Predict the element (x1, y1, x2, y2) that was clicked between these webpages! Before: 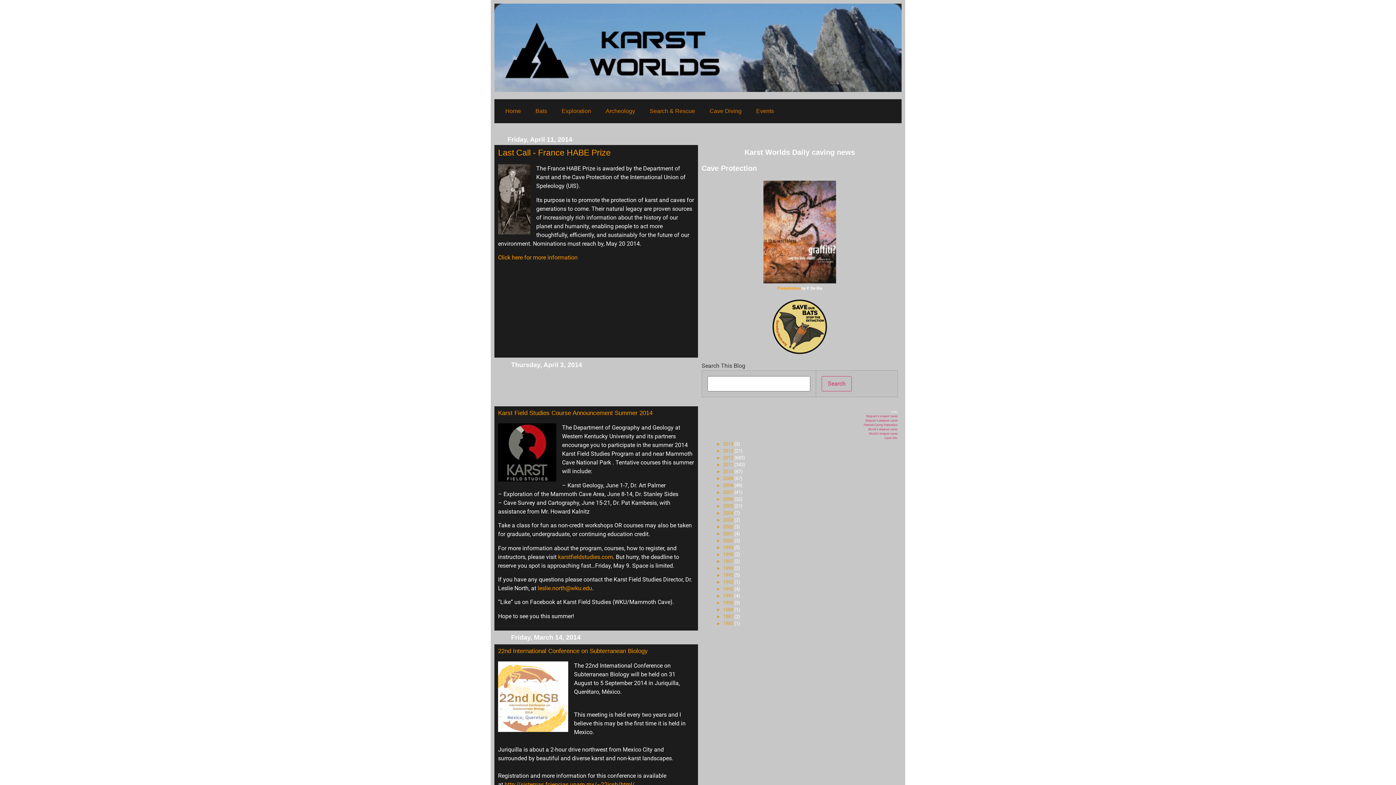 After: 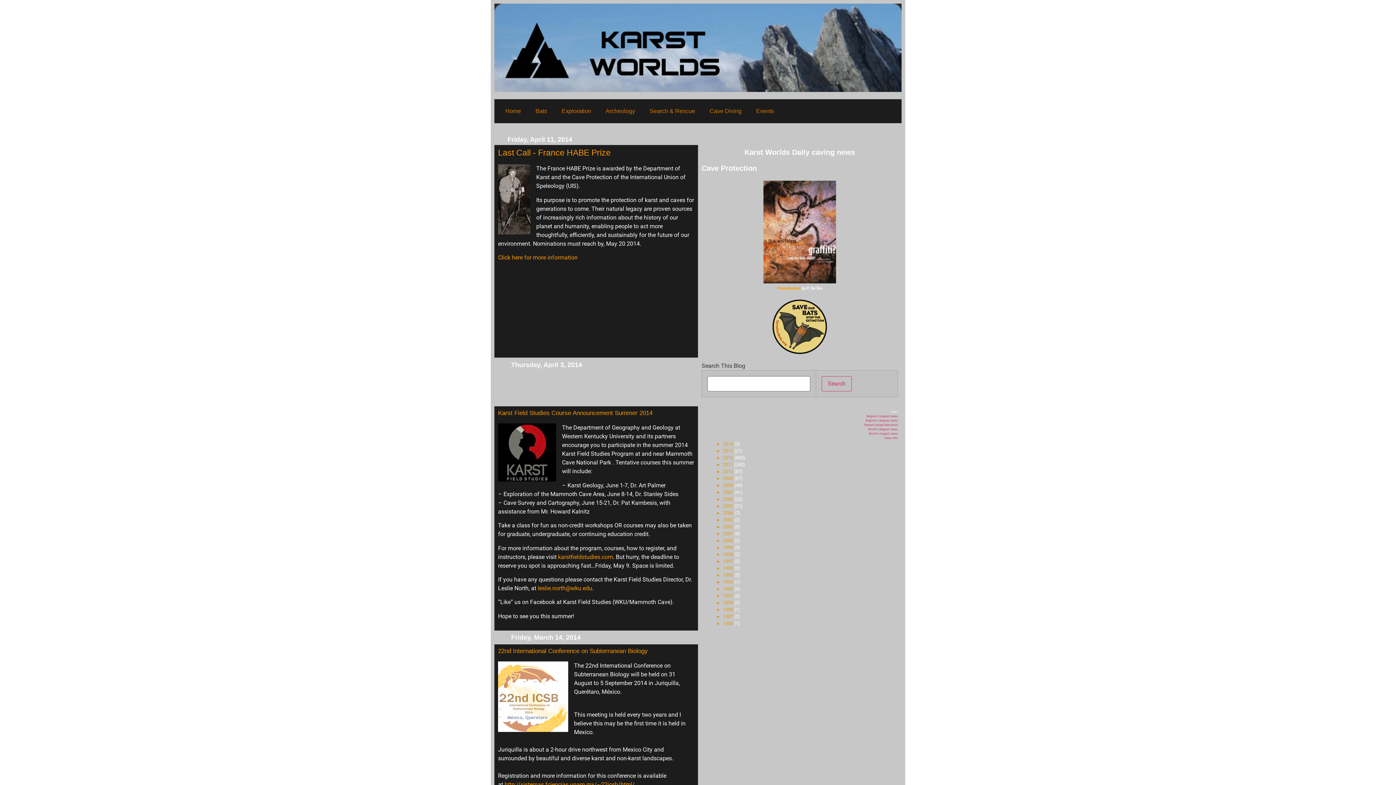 Action: bbox: (723, 531, 734, 536) label: 2001 